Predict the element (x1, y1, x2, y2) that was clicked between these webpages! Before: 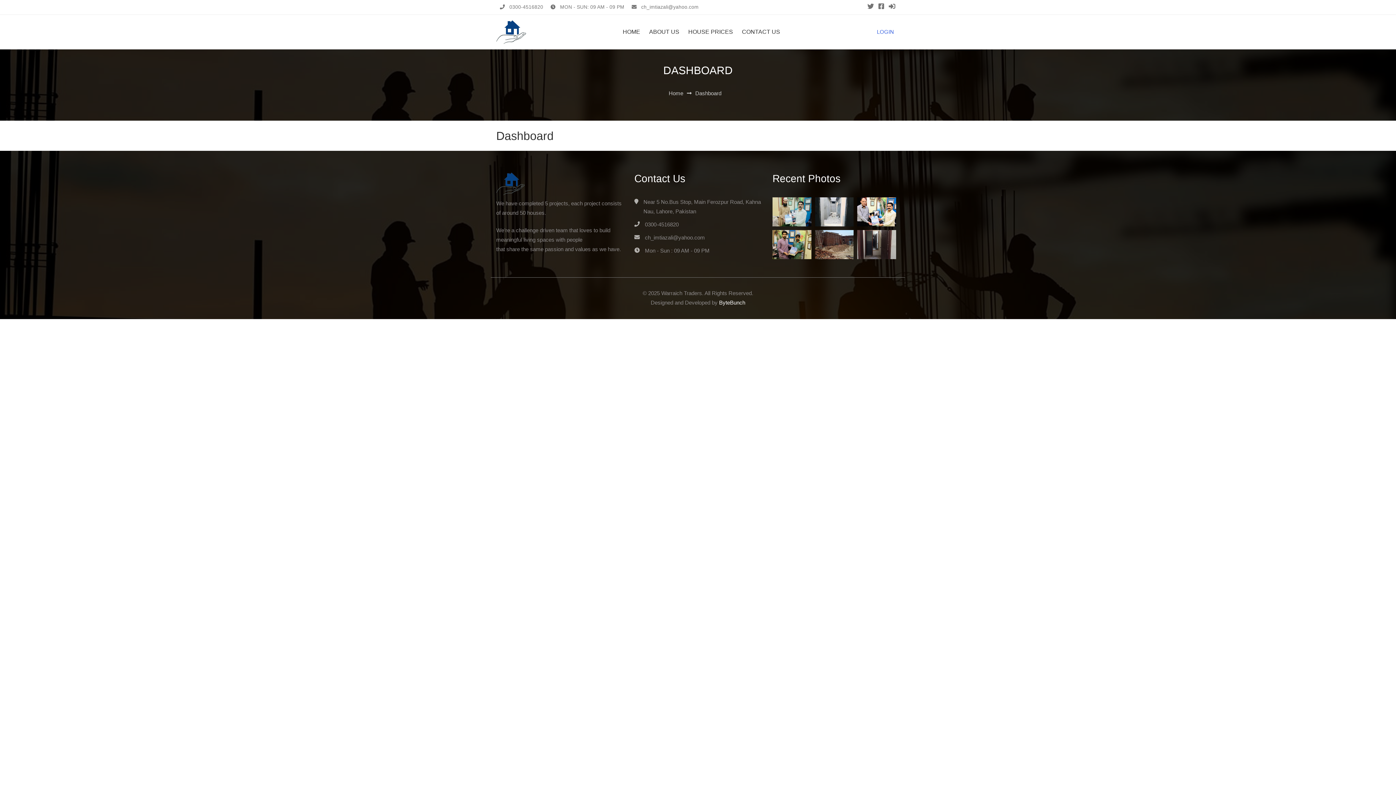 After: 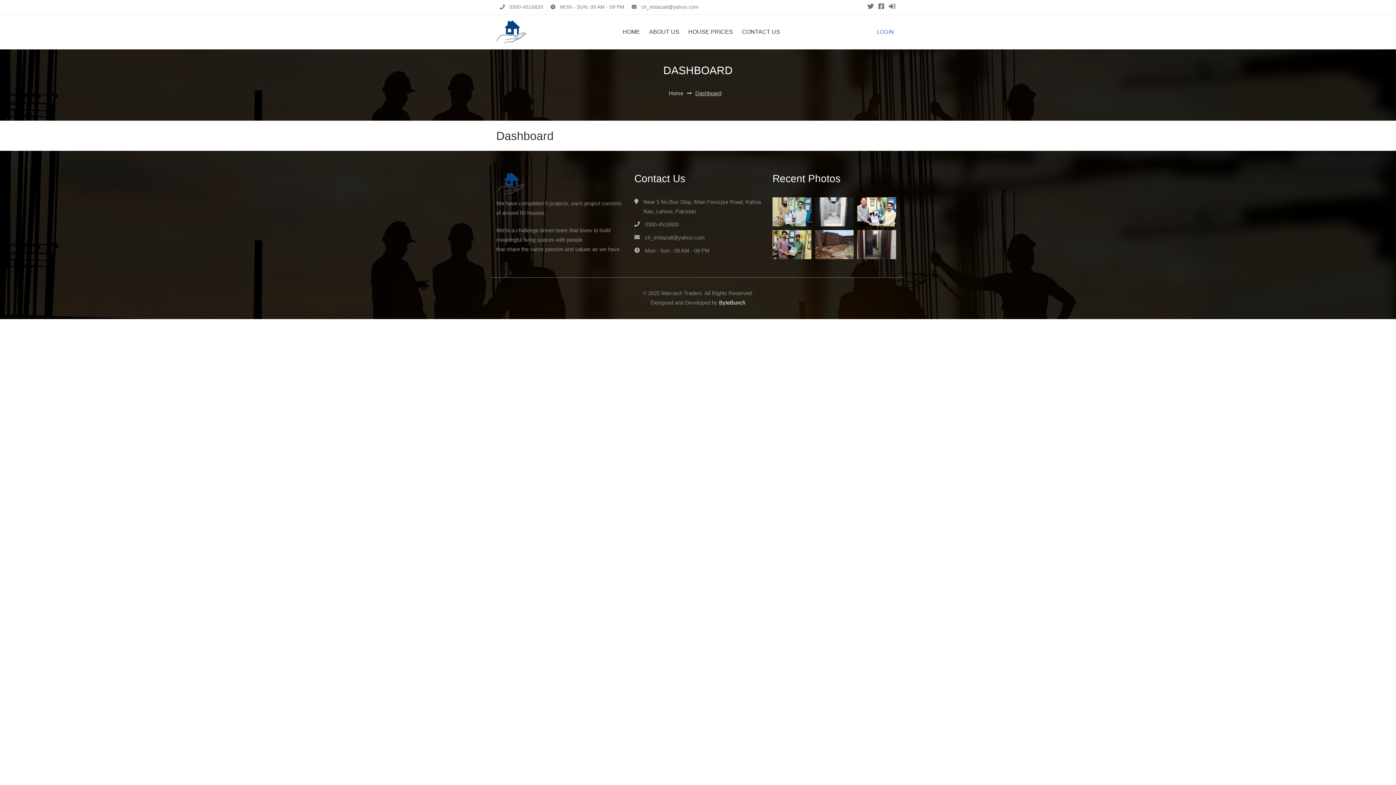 Action: bbox: (695, 90, 721, 96) label: Dashboard